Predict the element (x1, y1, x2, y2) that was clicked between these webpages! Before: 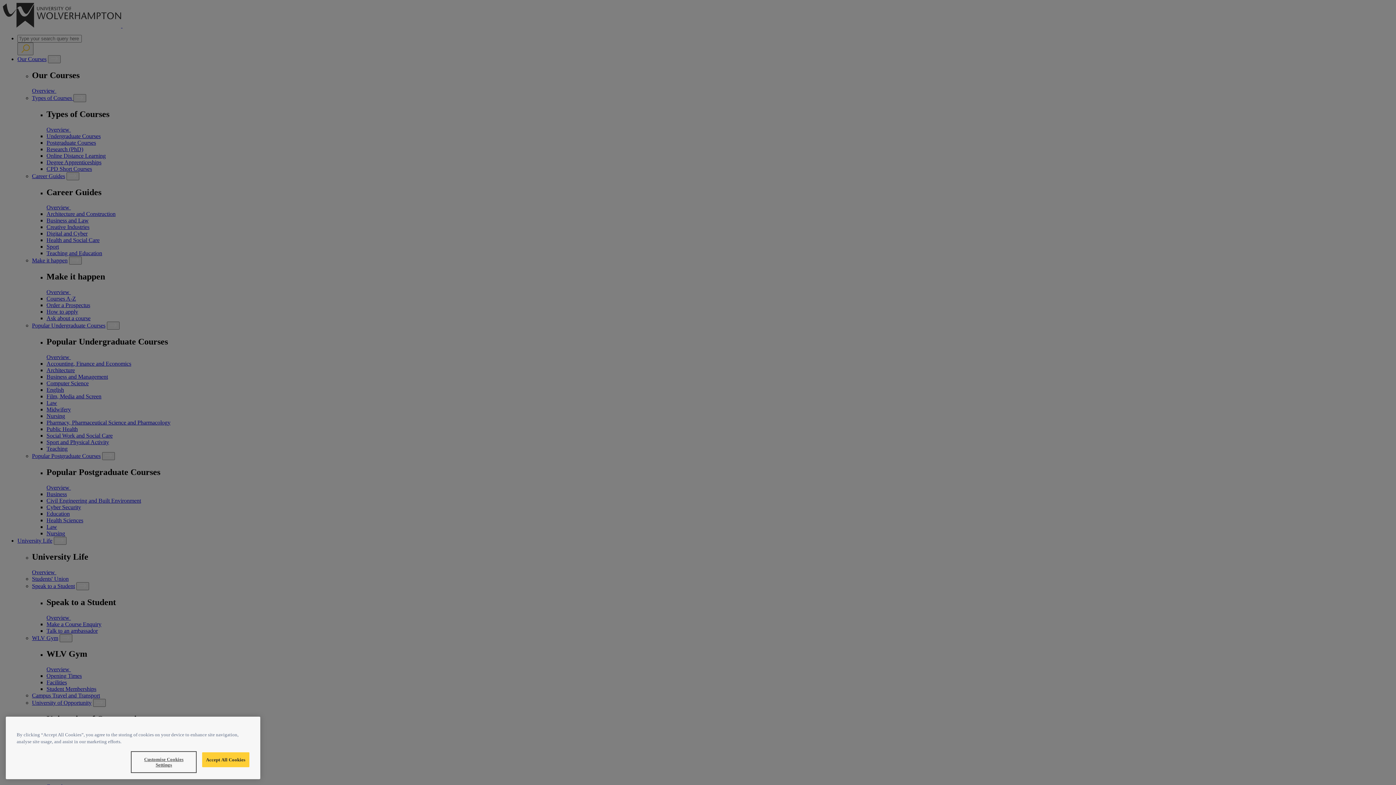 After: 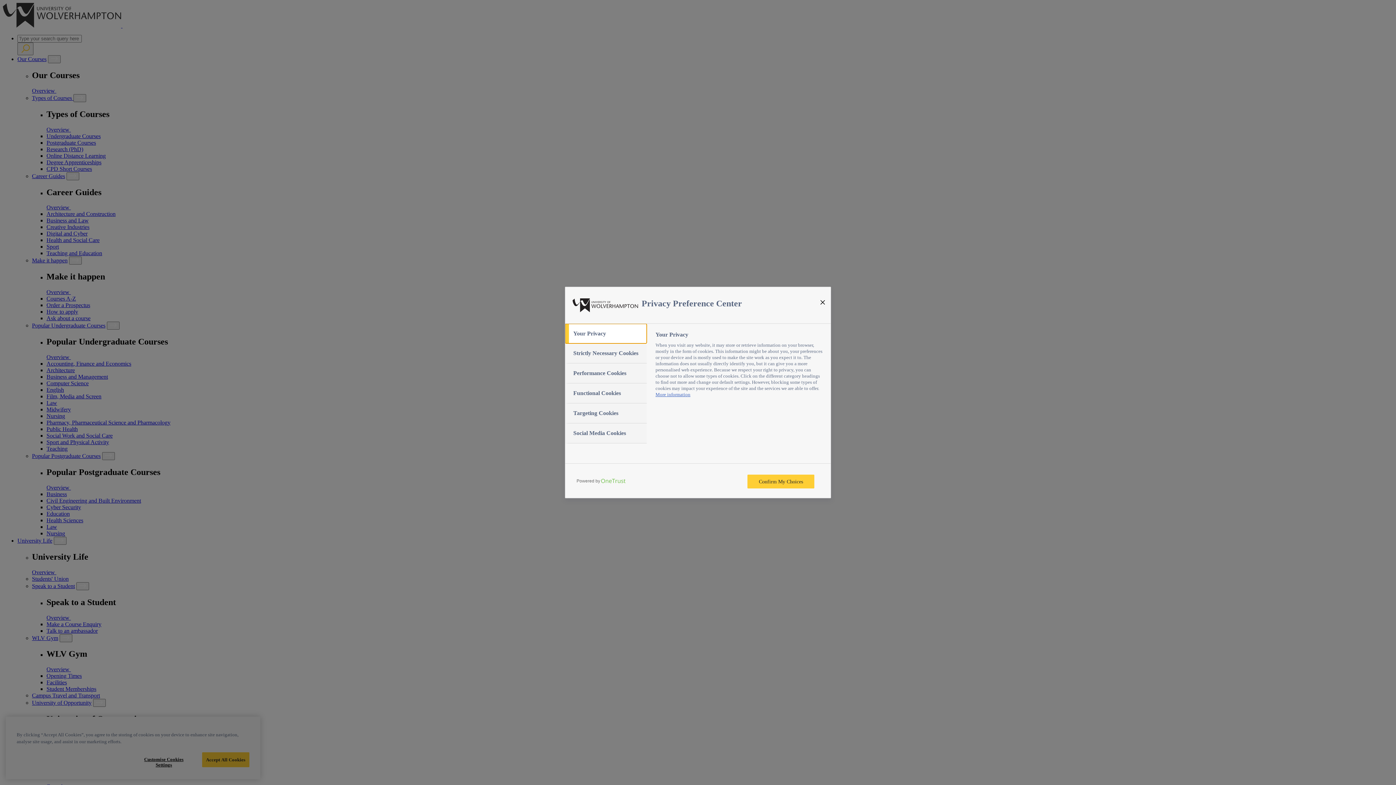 Action: label: Customise Cookies Settings bbox: (132, 762, 195, 781)